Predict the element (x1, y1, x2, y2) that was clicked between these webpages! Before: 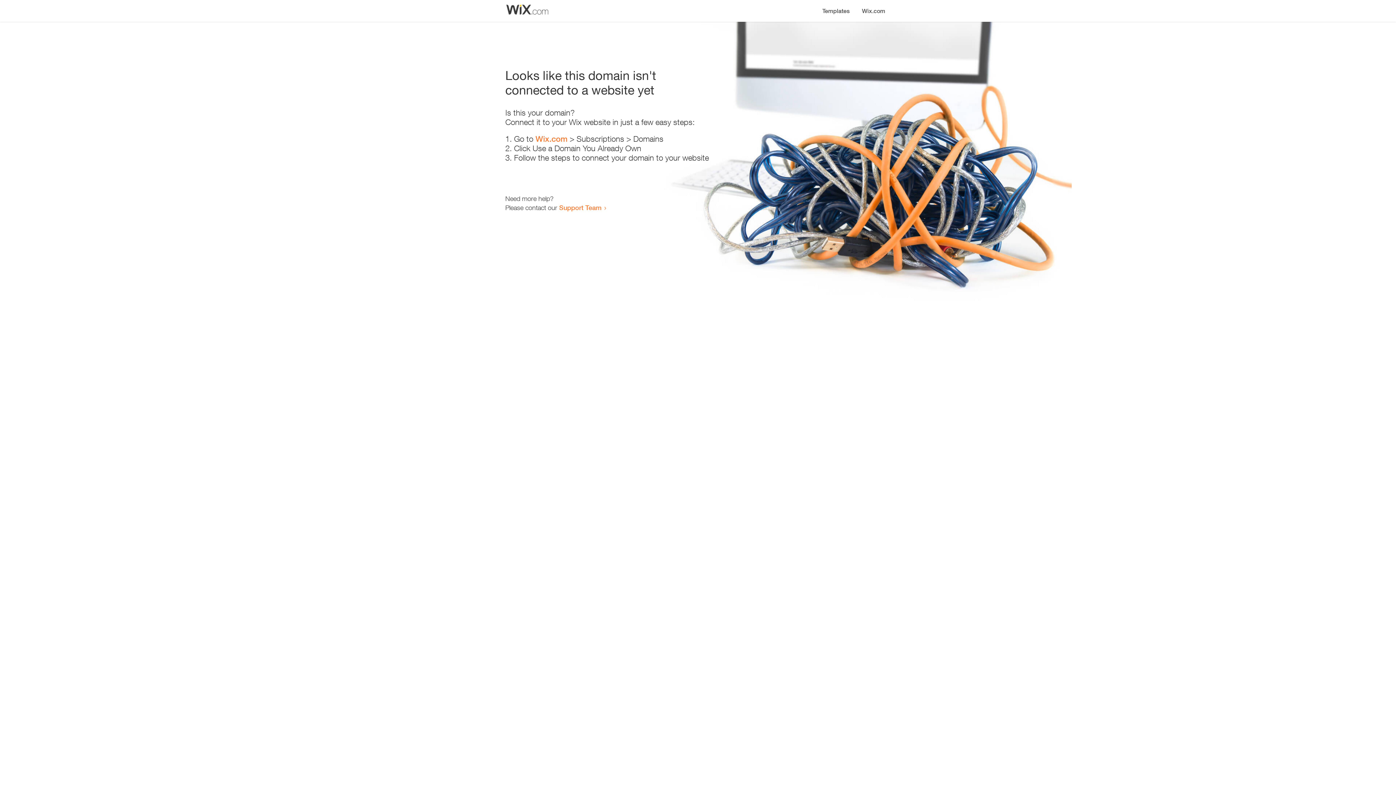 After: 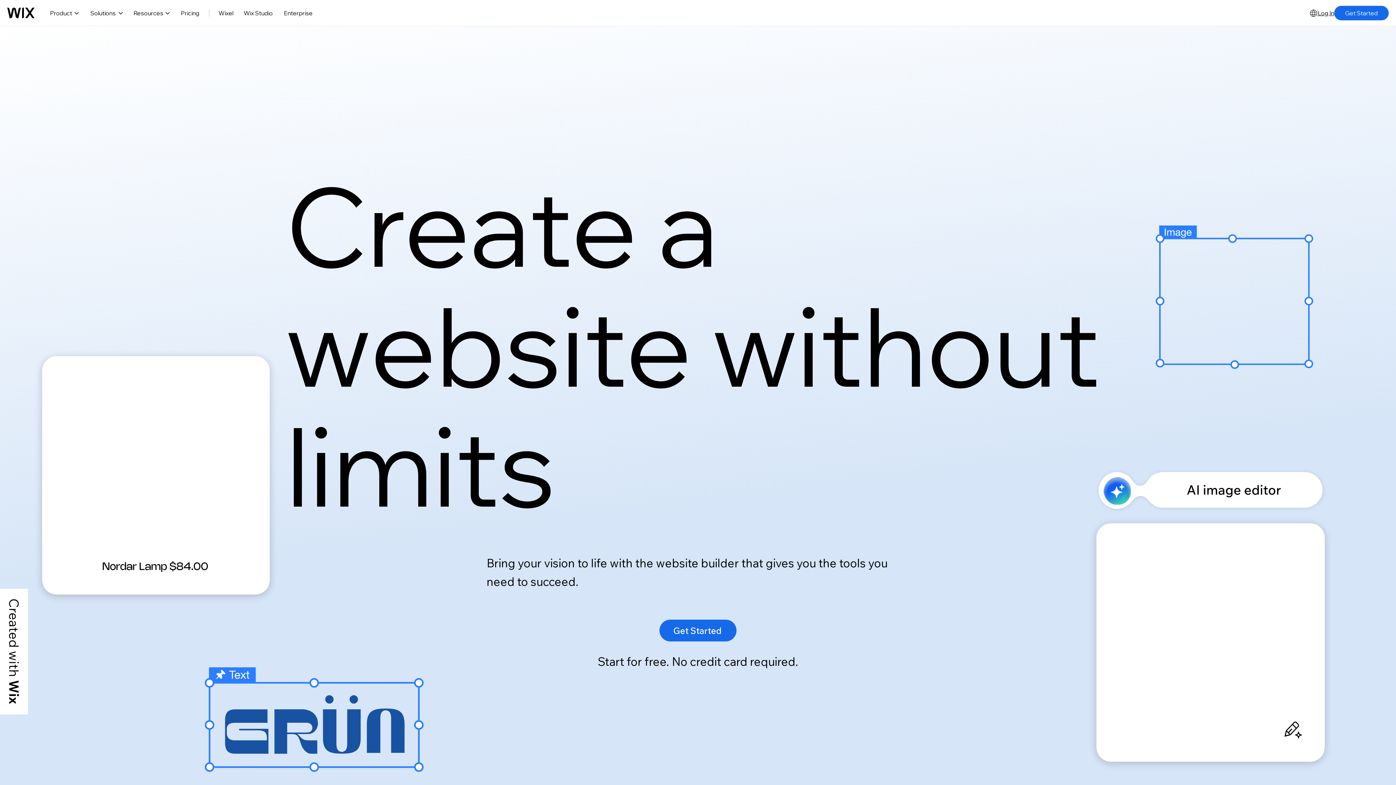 Action: label: Wix.com bbox: (856, 0, 890, 14)